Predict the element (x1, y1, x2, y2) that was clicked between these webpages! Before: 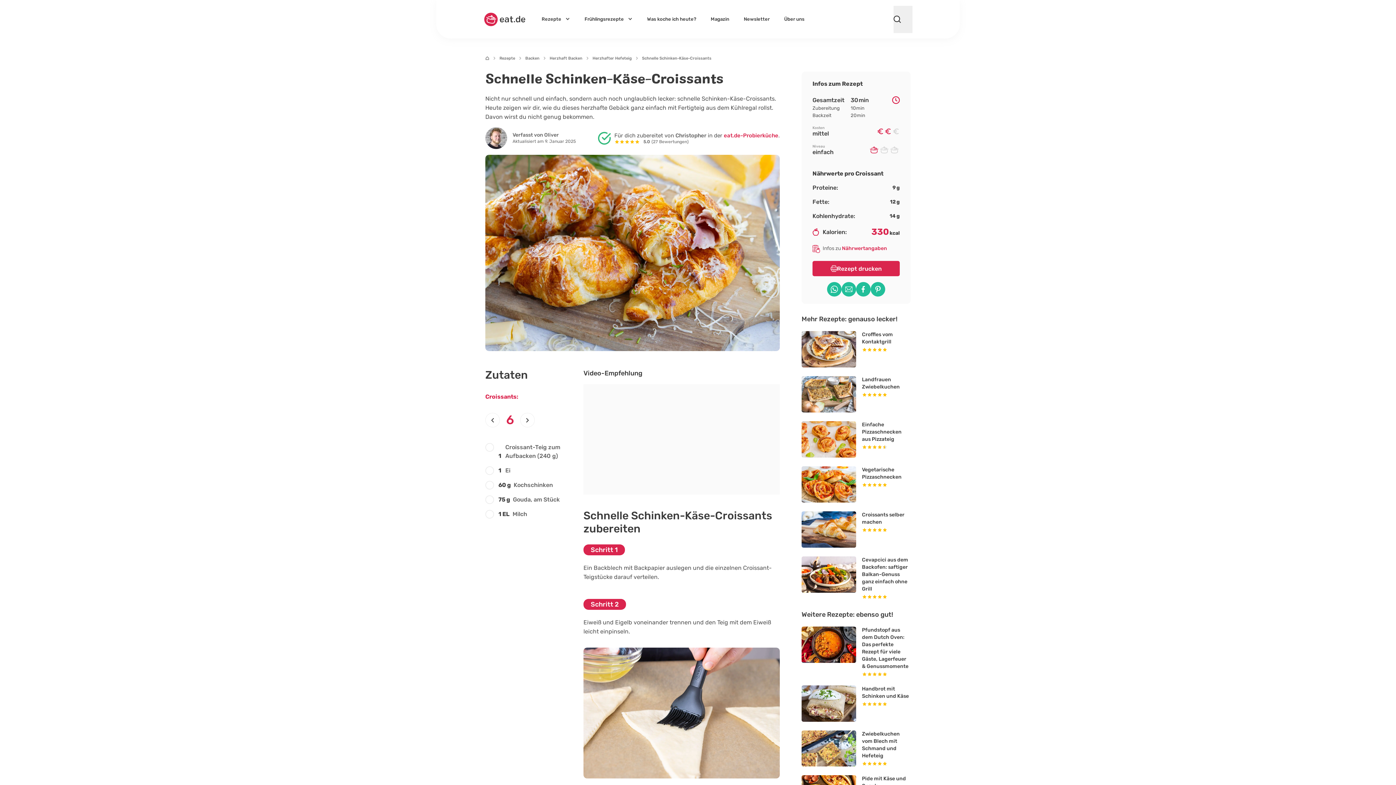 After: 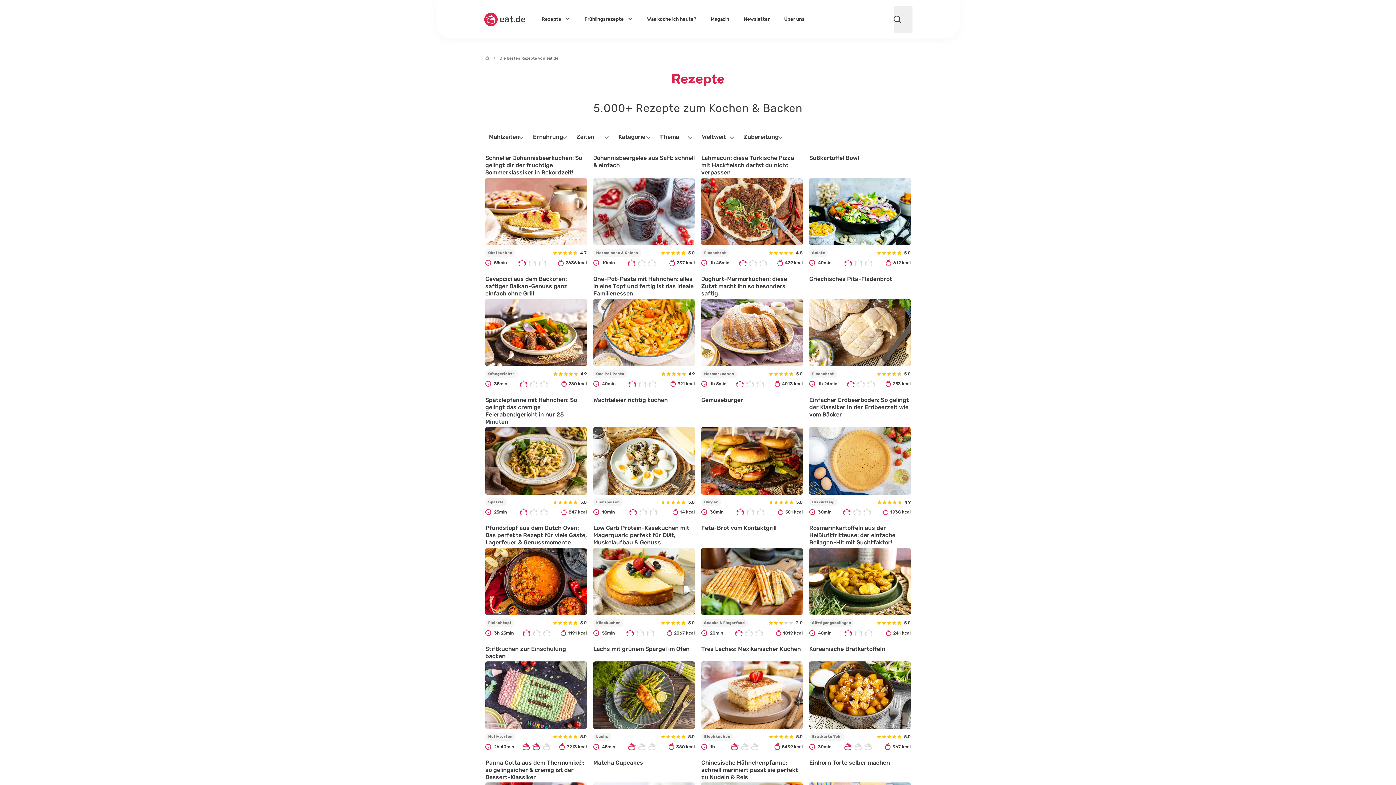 Action: label: Rezepte bbox: (499, 56, 515, 60)